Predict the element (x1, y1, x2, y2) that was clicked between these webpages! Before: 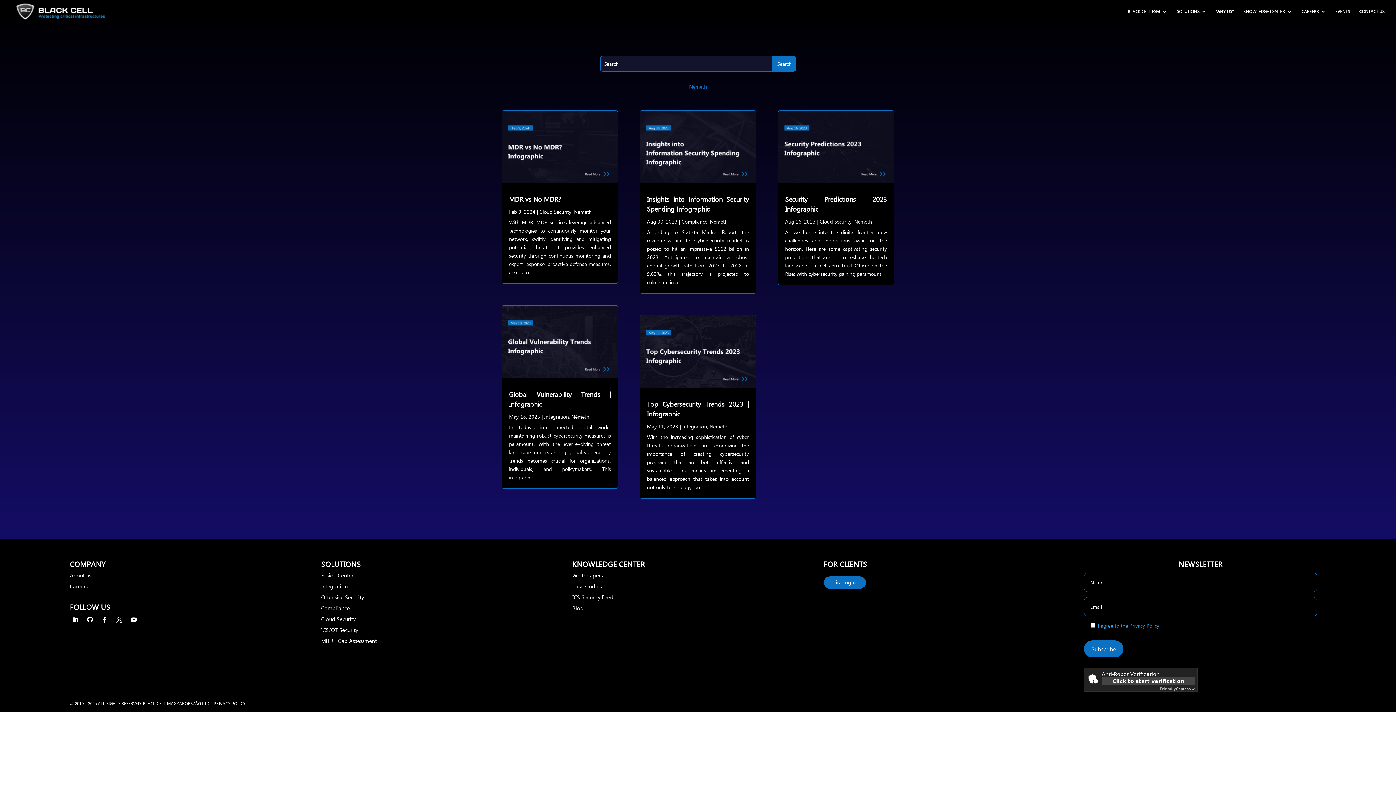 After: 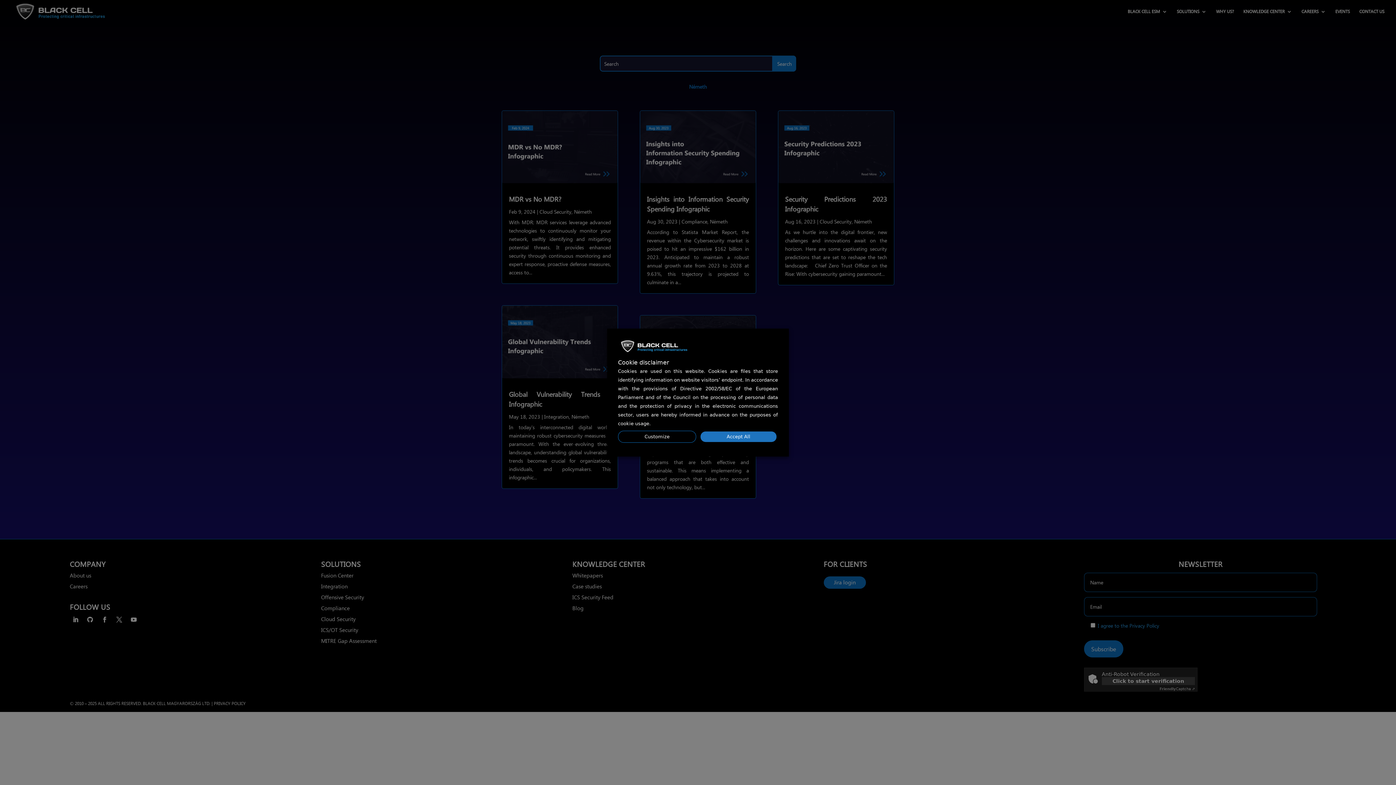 Action: bbox: (128, 614, 139, 625)